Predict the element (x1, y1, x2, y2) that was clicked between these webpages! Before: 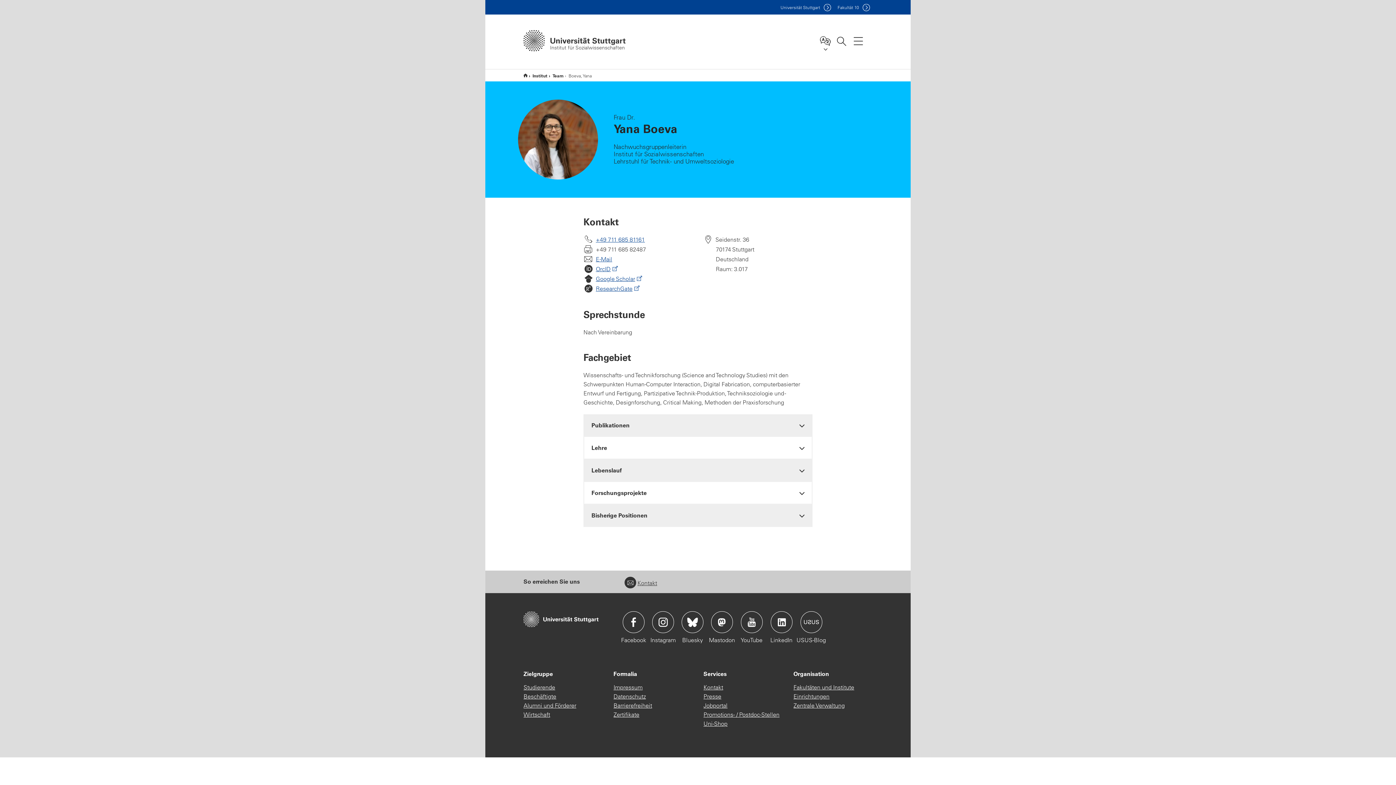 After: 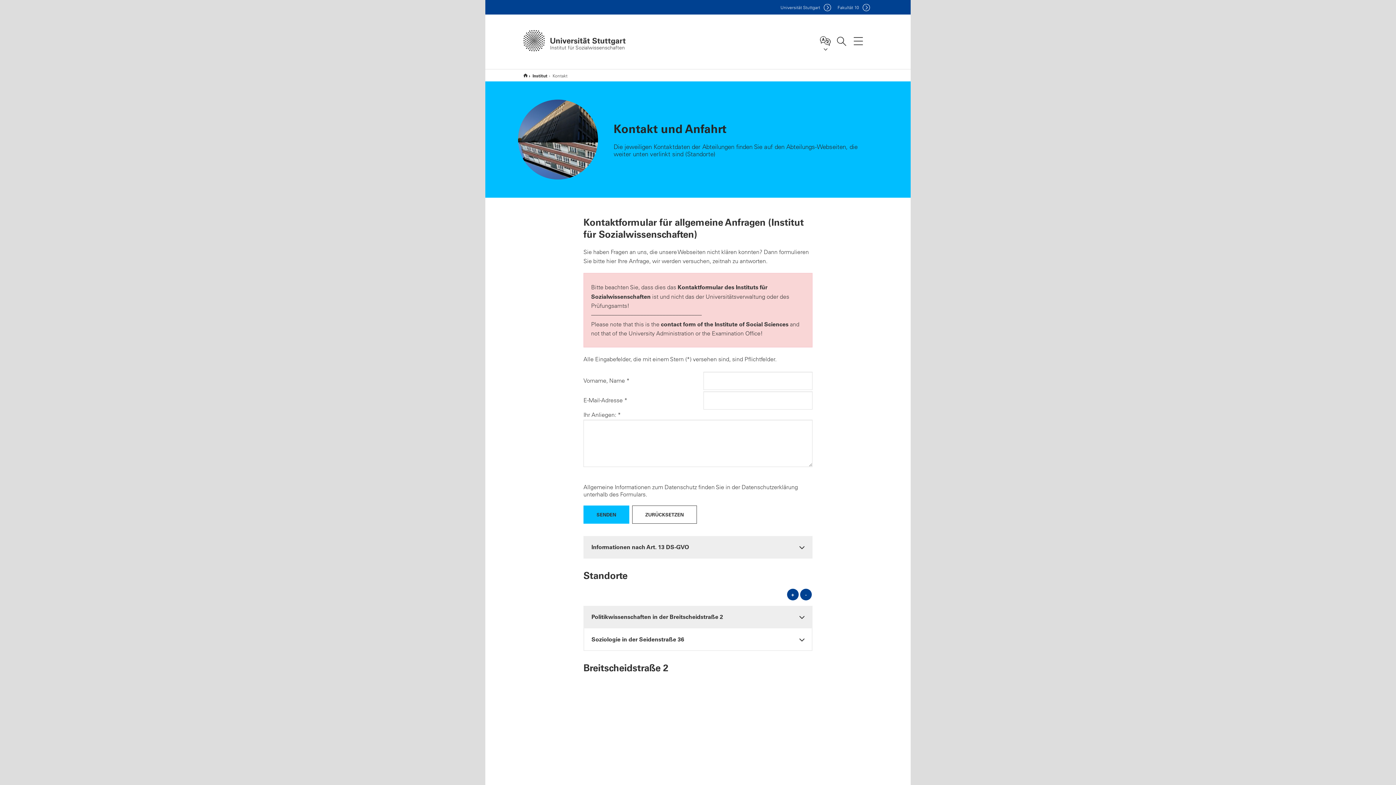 Action: label: Kontakt bbox: (624, 579, 657, 586)